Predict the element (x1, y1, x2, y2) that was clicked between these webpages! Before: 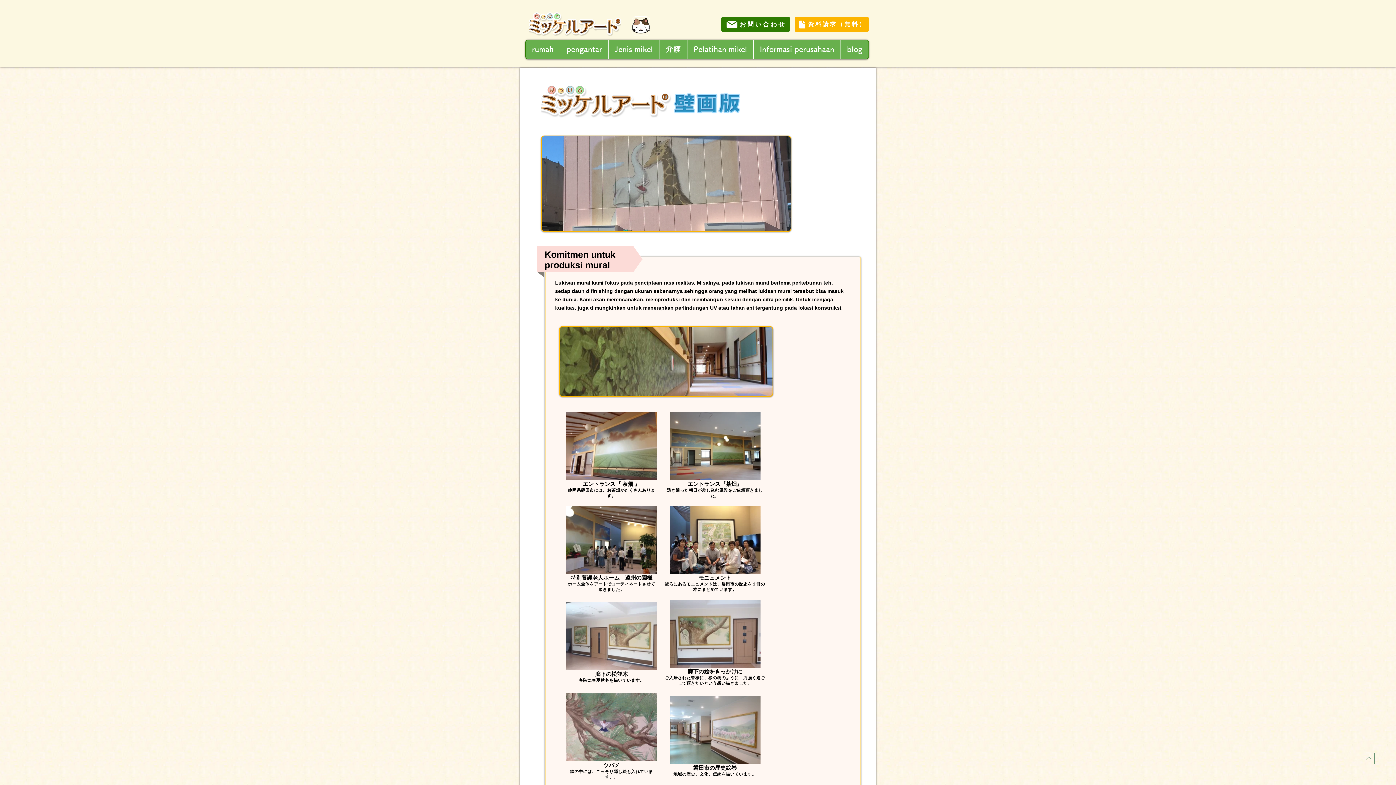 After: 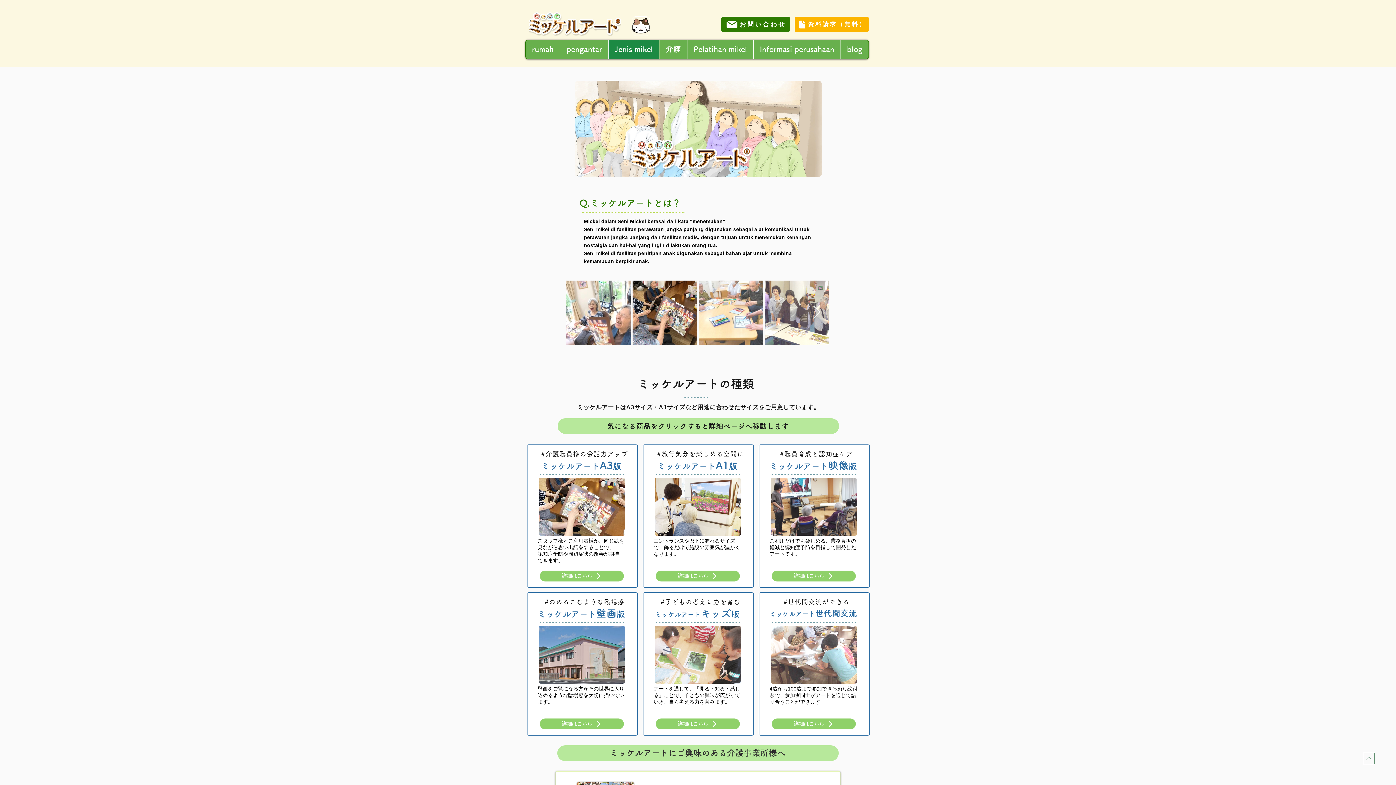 Action: label: Jenis mikel bbox: (608, 40, 659, 58)